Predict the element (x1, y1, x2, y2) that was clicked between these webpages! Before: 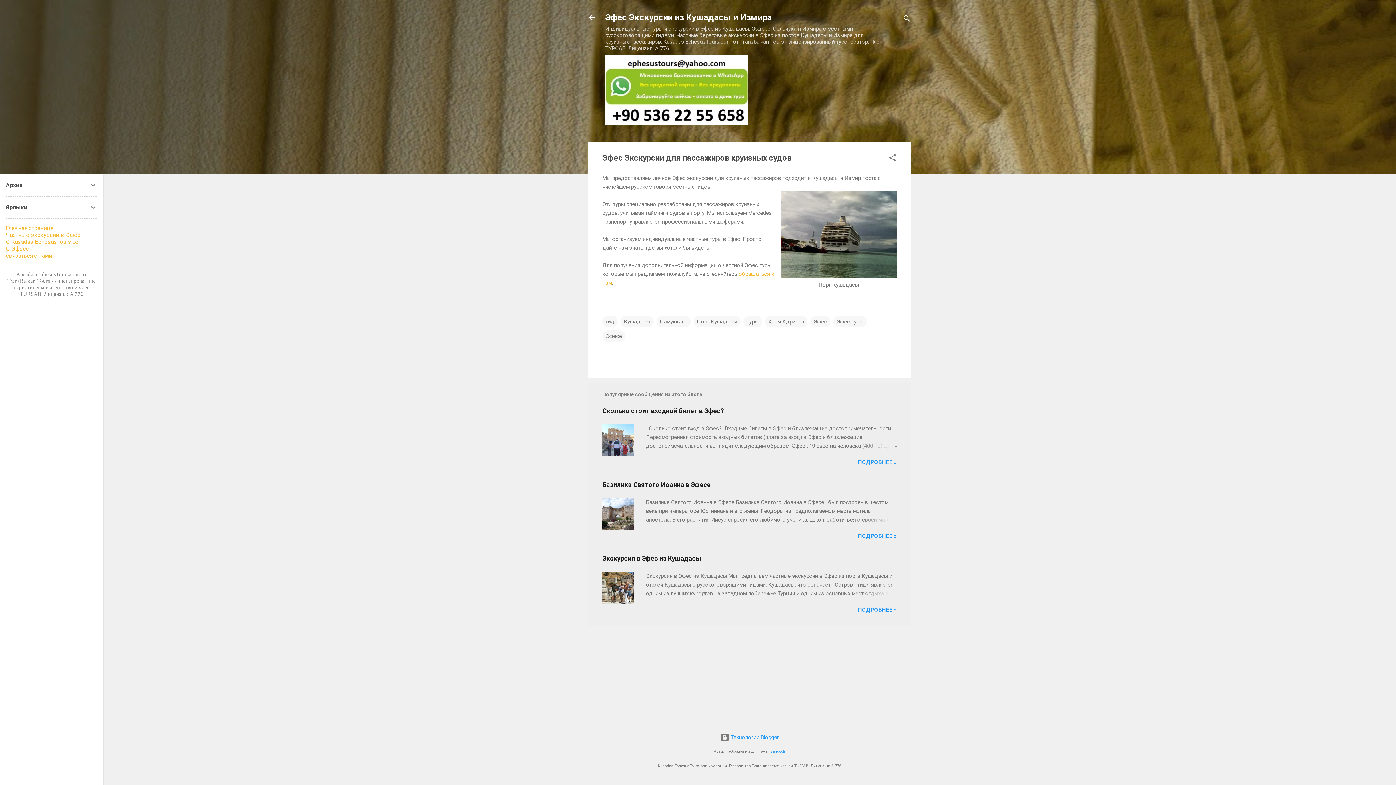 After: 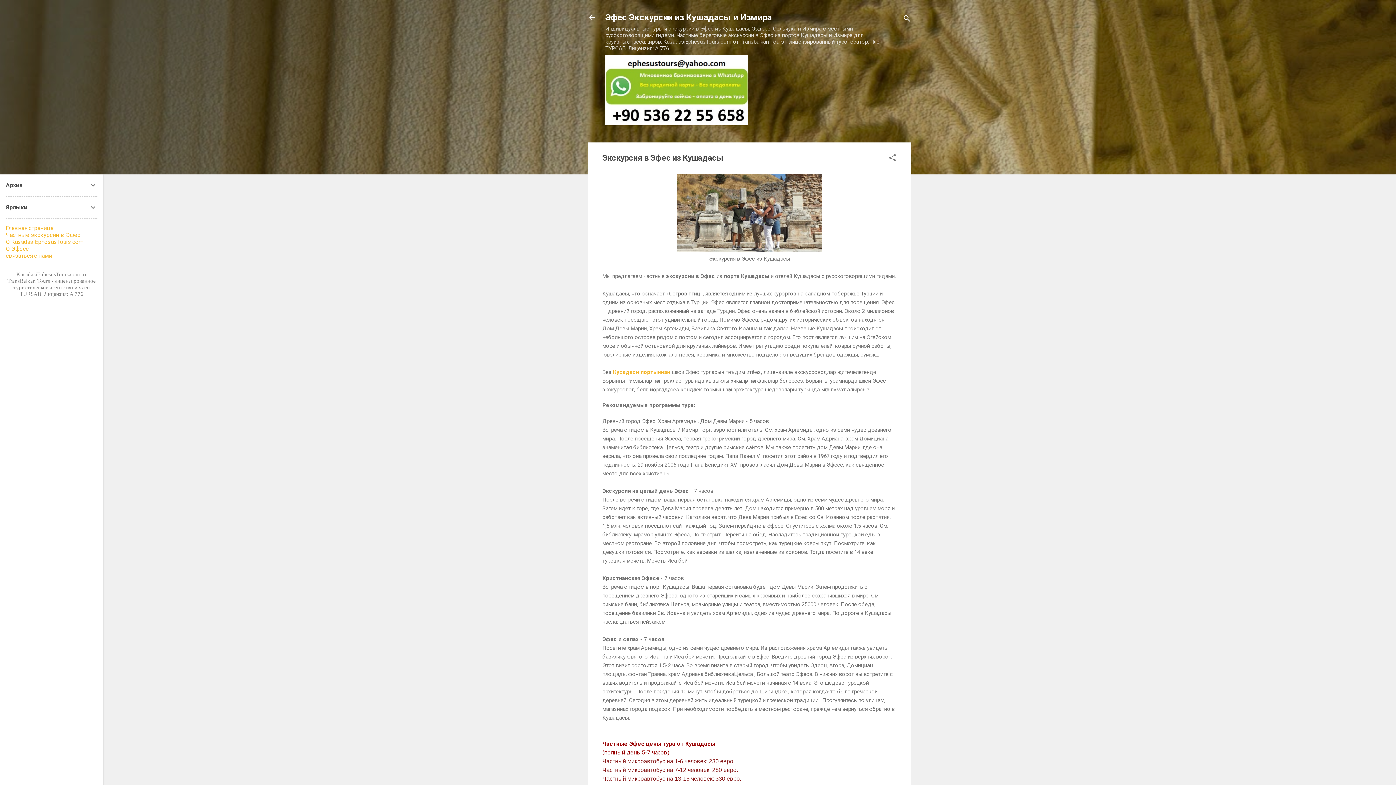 Action: bbox: (602, 599, 634, 605)